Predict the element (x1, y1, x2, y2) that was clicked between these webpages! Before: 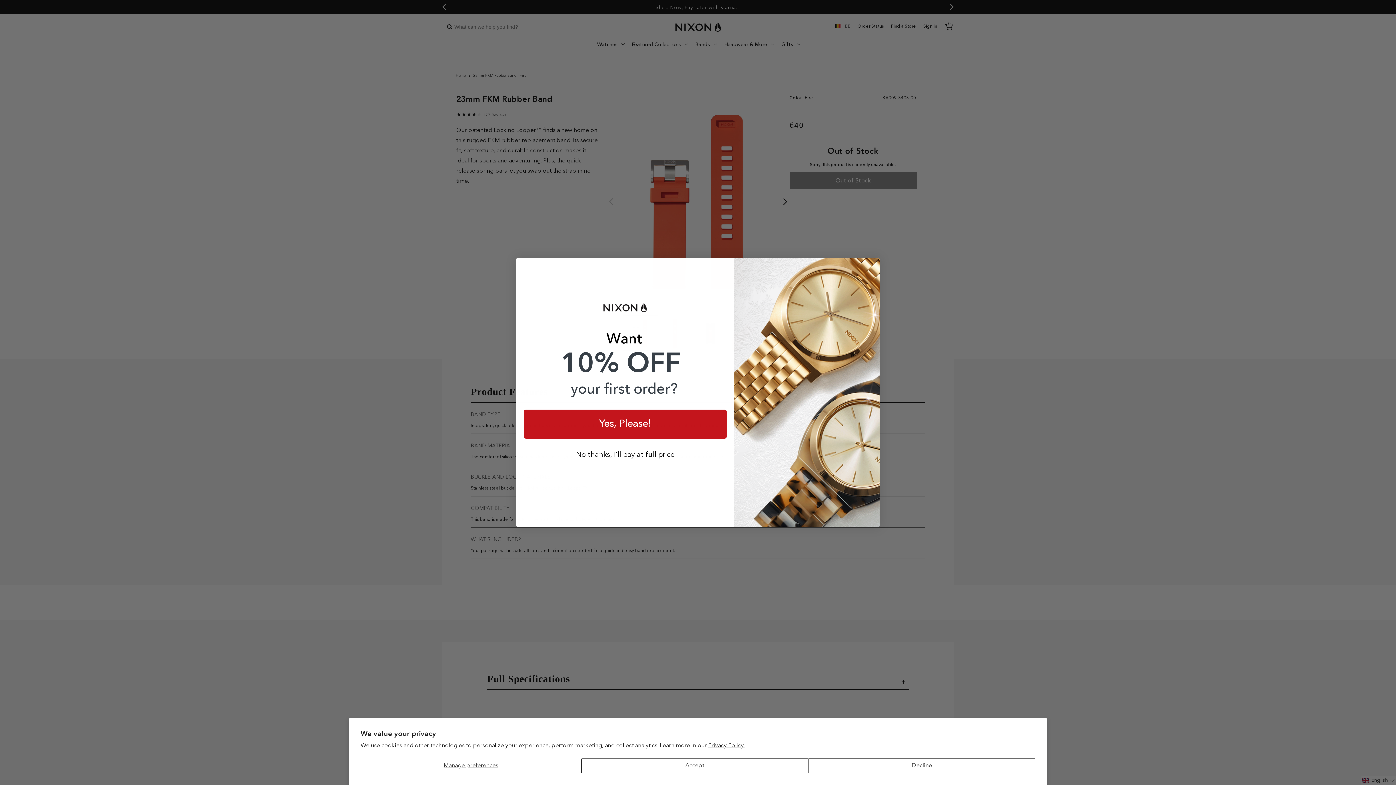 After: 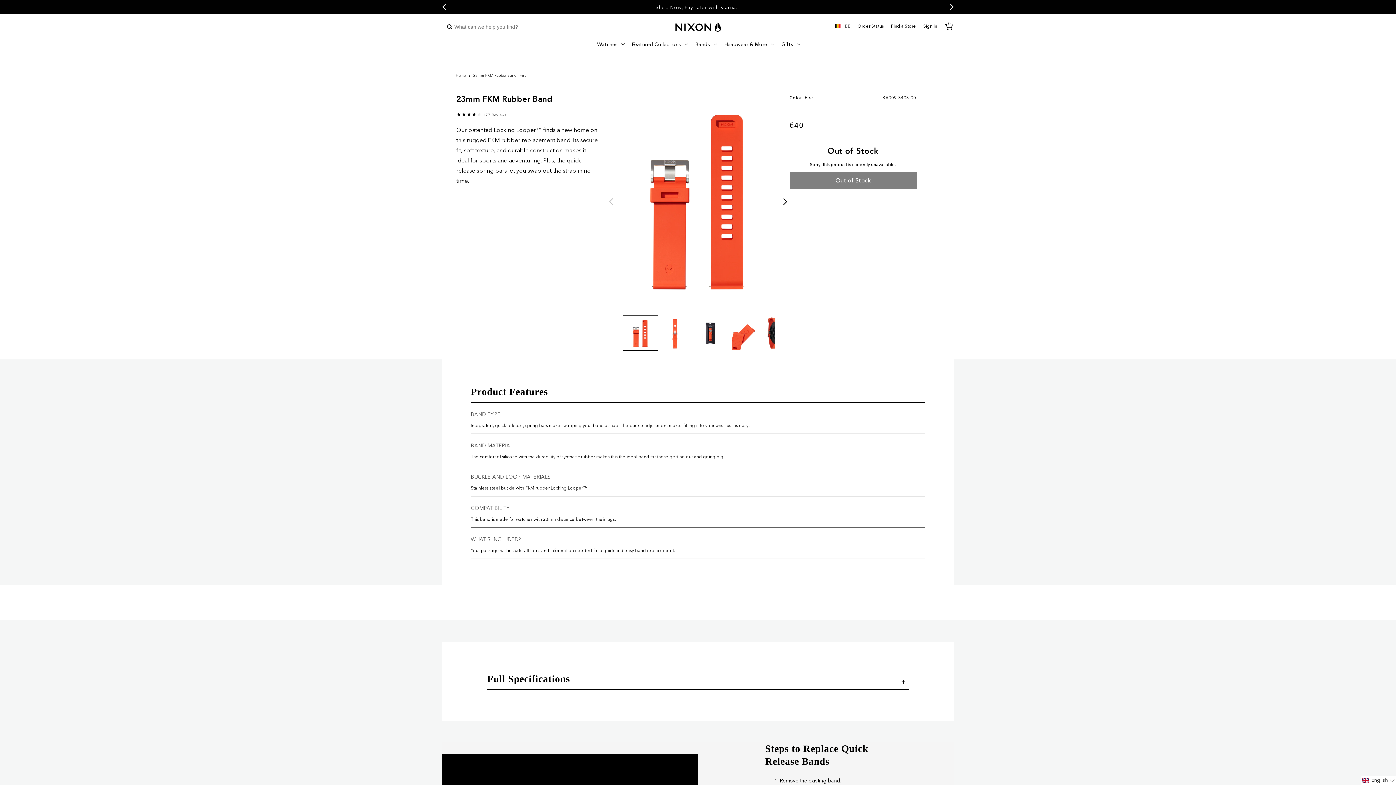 Action: bbox: (581, 758, 808, 773) label: Accept